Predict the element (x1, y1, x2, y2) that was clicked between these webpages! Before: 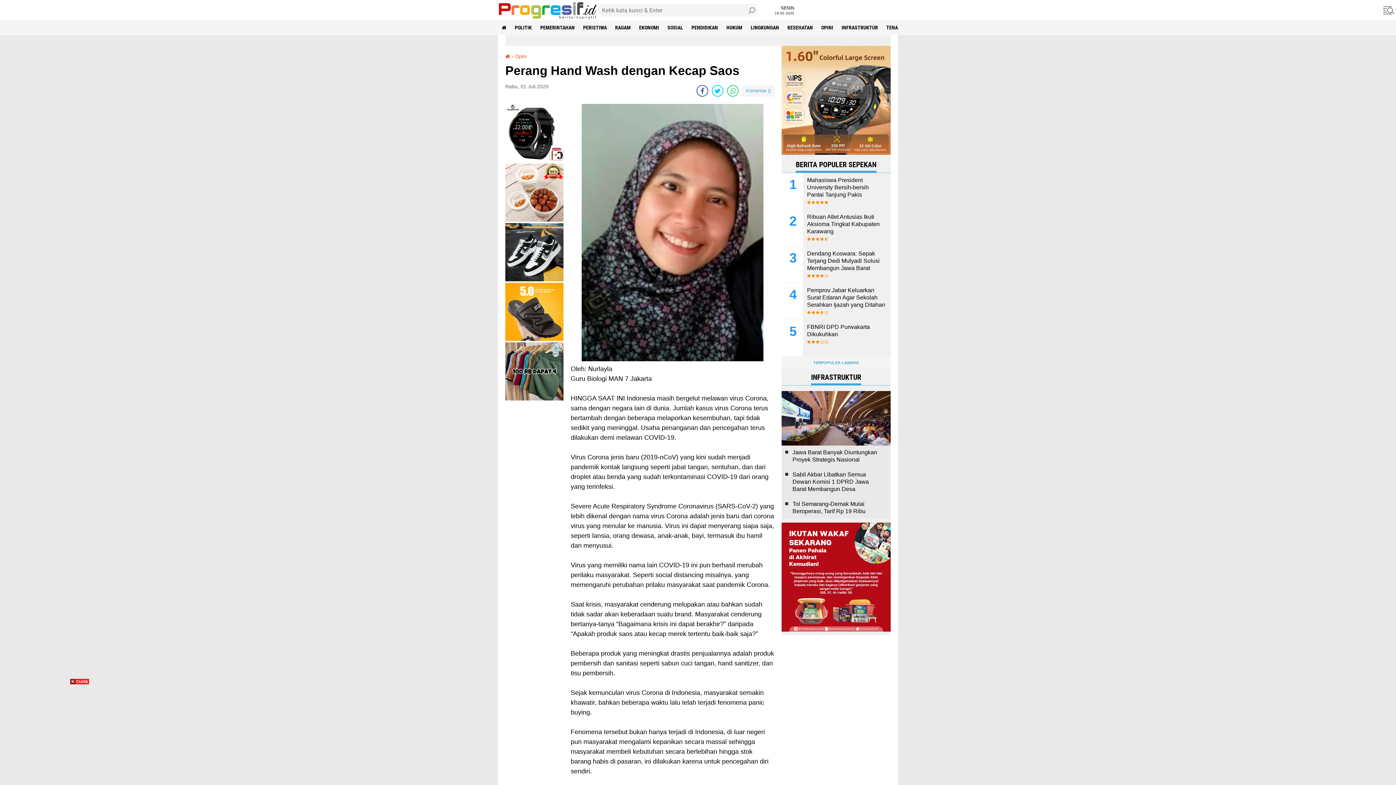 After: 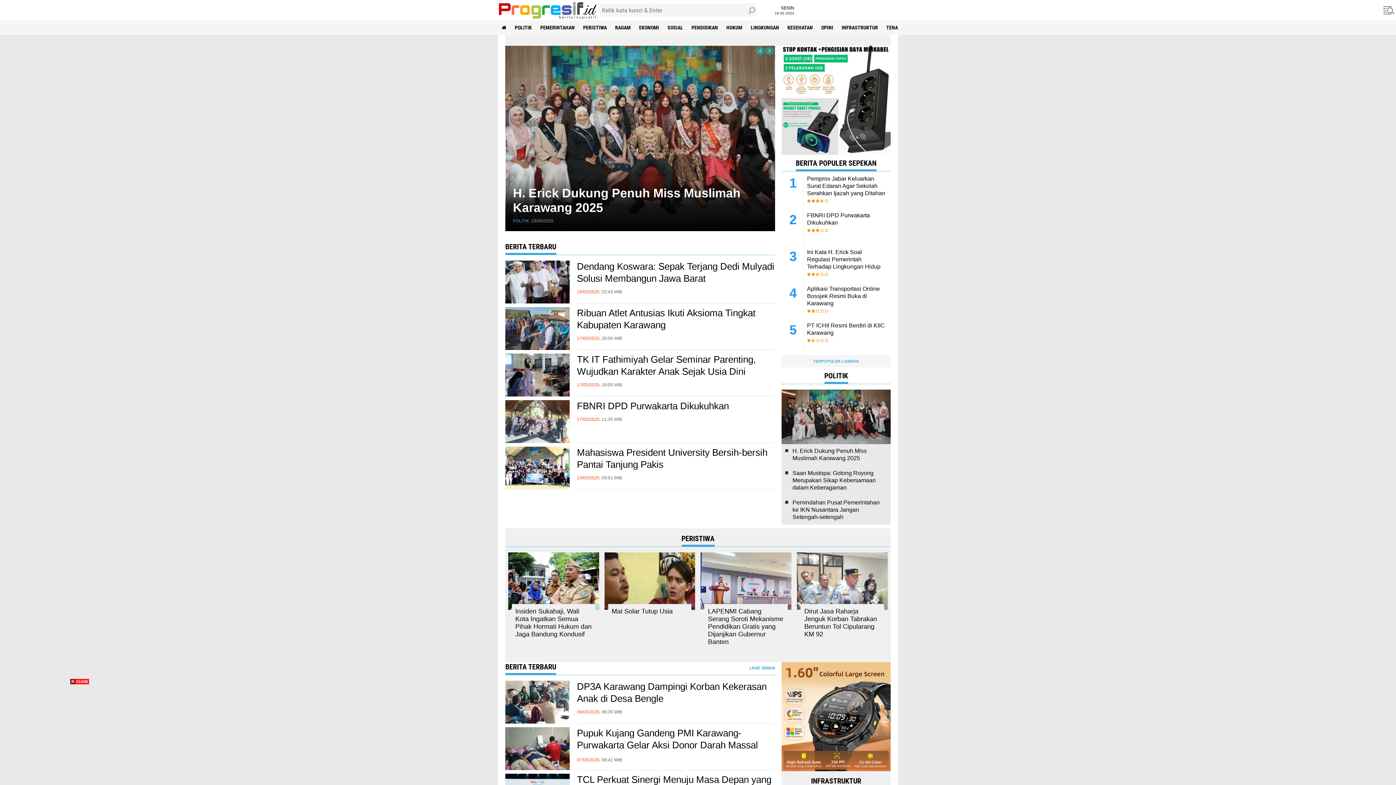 Action: bbox: (505, 53, 510, 59)